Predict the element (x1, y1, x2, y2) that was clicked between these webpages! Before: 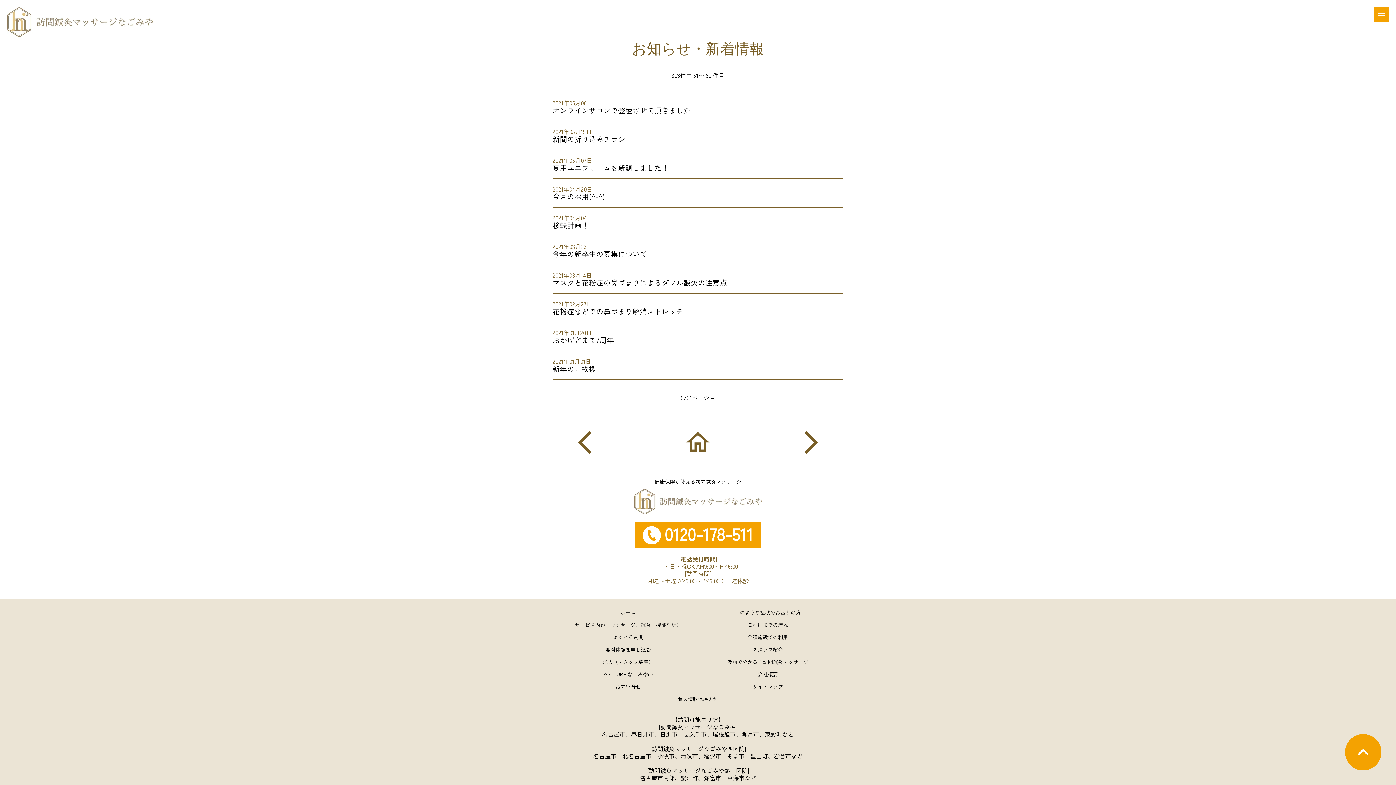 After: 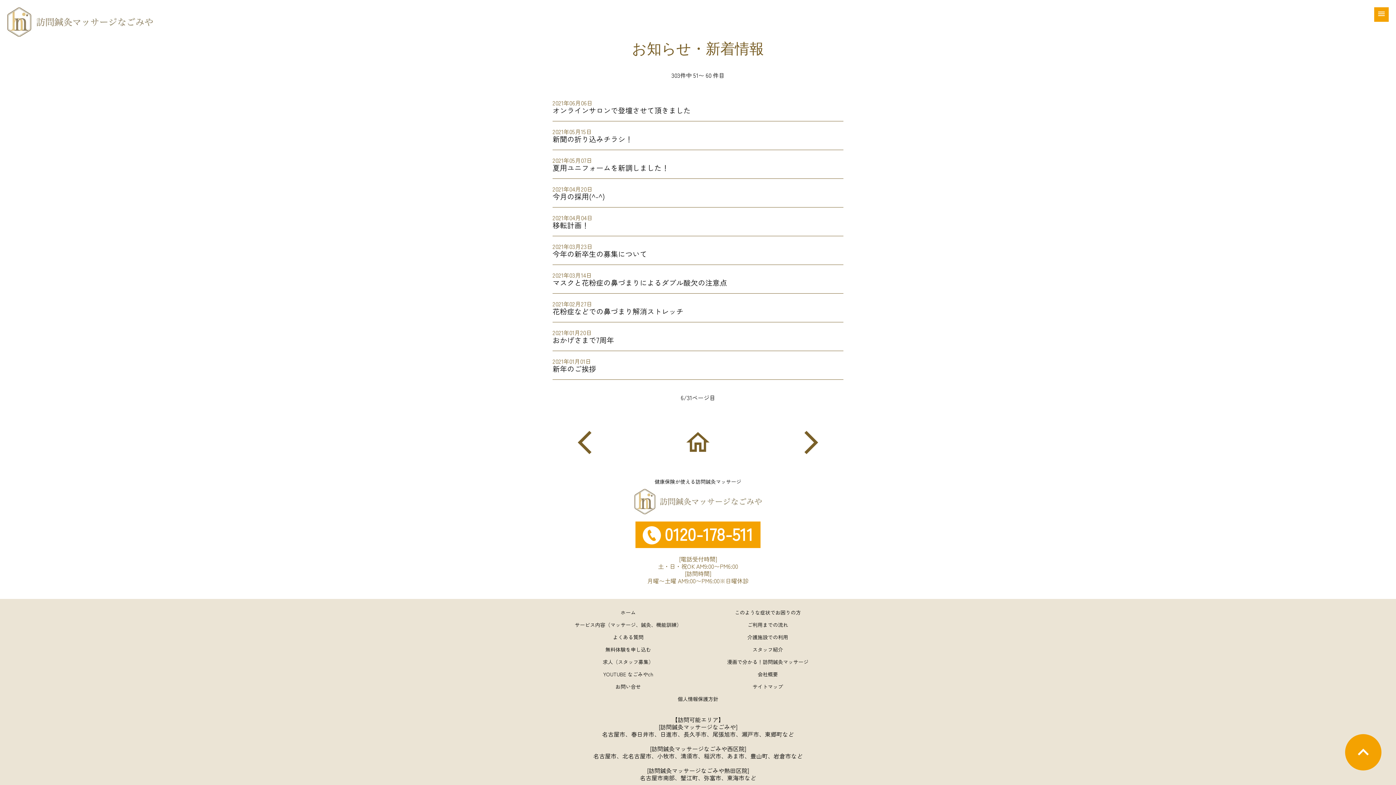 Action: bbox: (642, 521, 753, 545)